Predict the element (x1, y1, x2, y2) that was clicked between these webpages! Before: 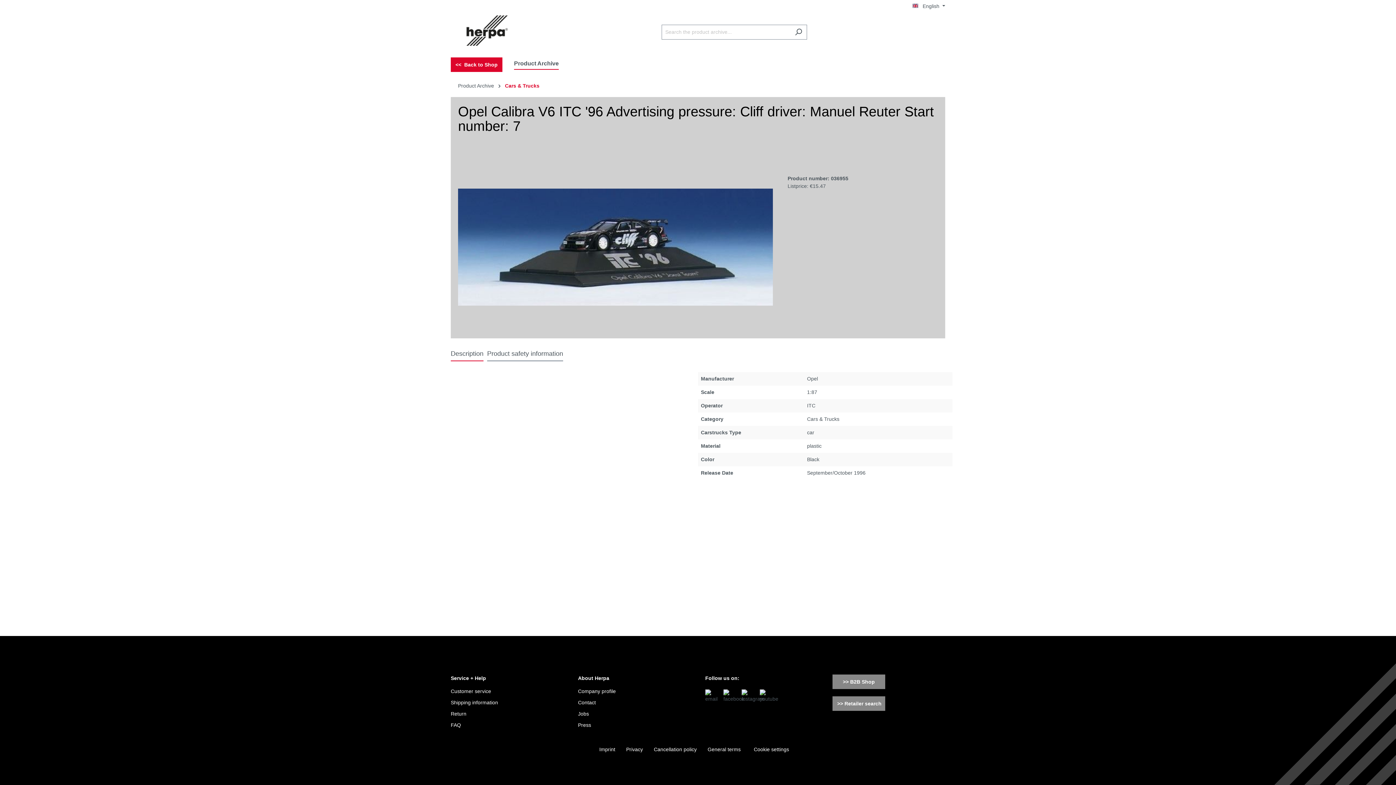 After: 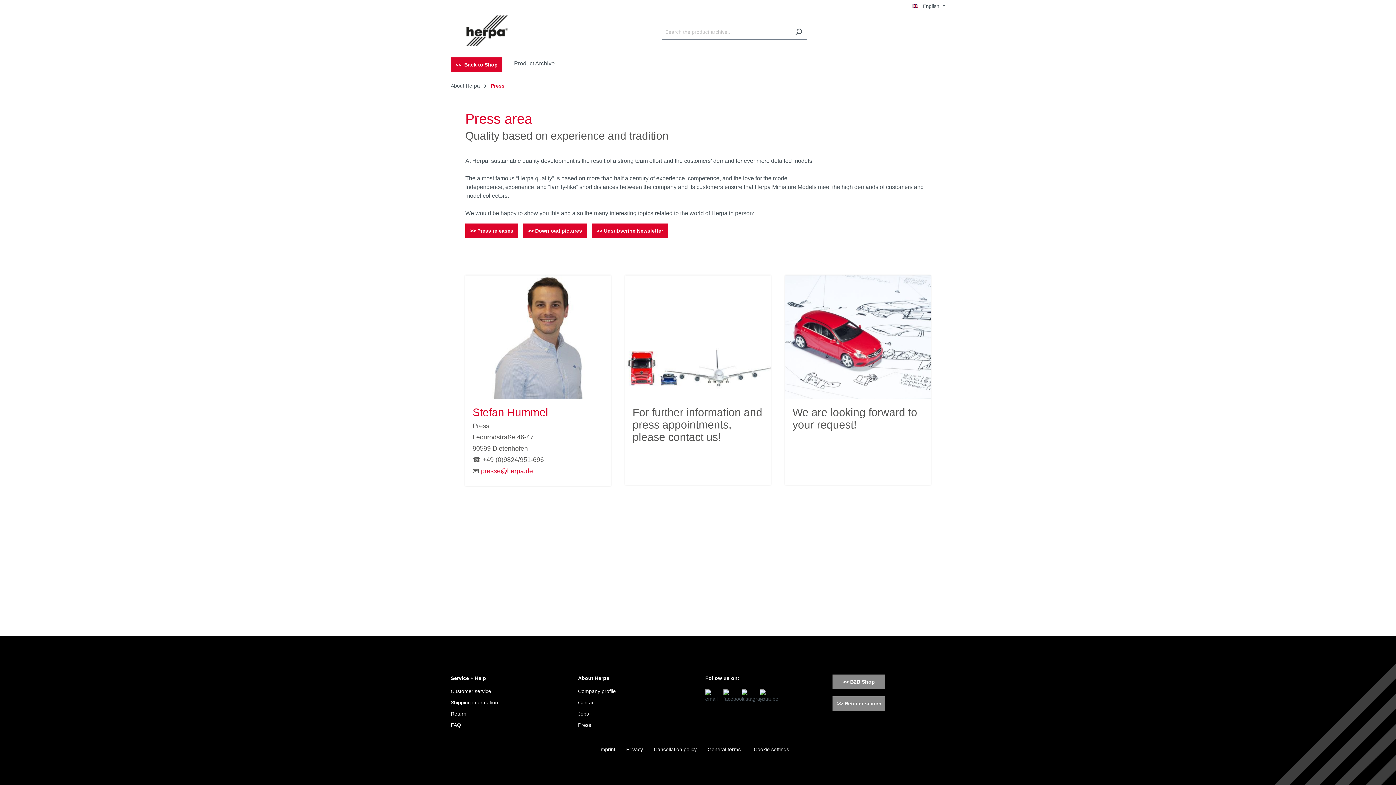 Action: label: Press bbox: (578, 722, 591, 728)